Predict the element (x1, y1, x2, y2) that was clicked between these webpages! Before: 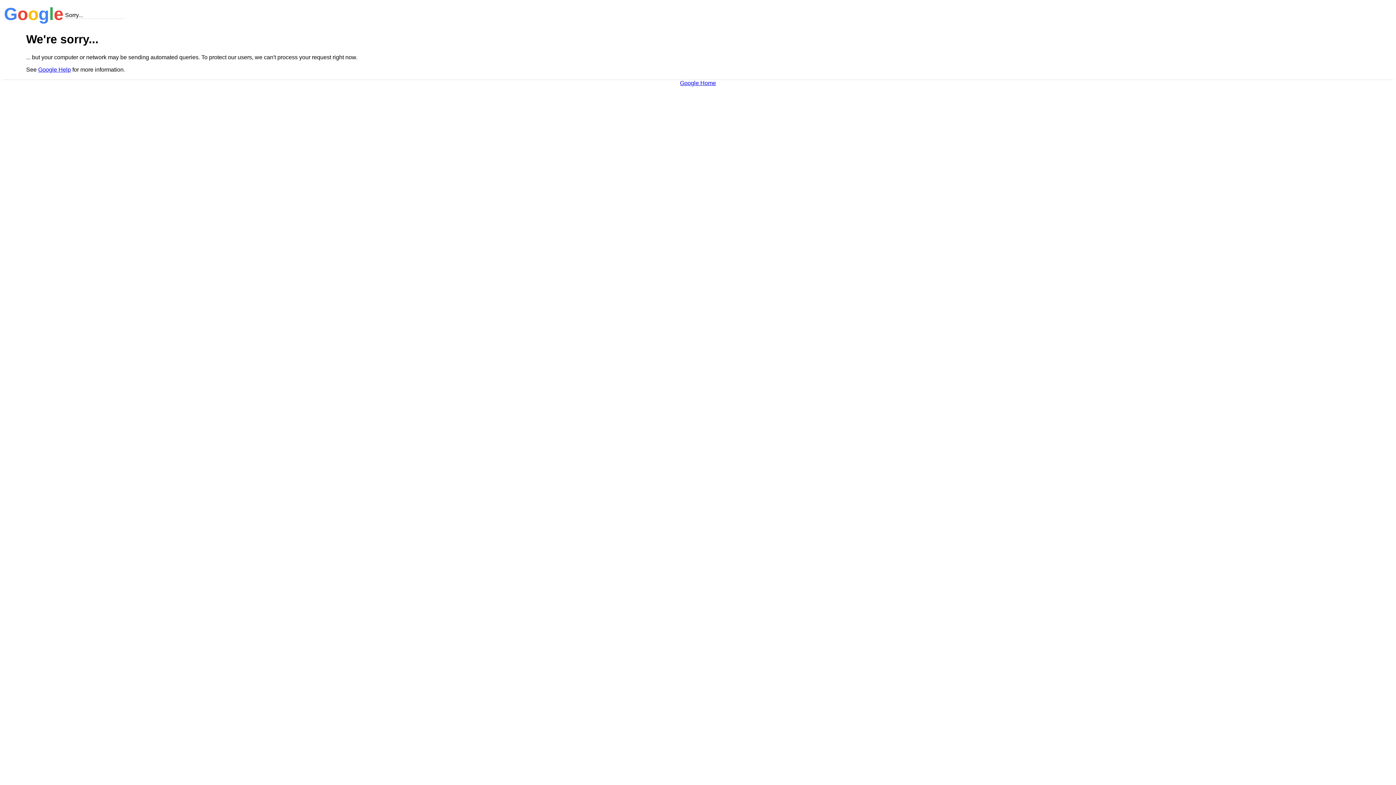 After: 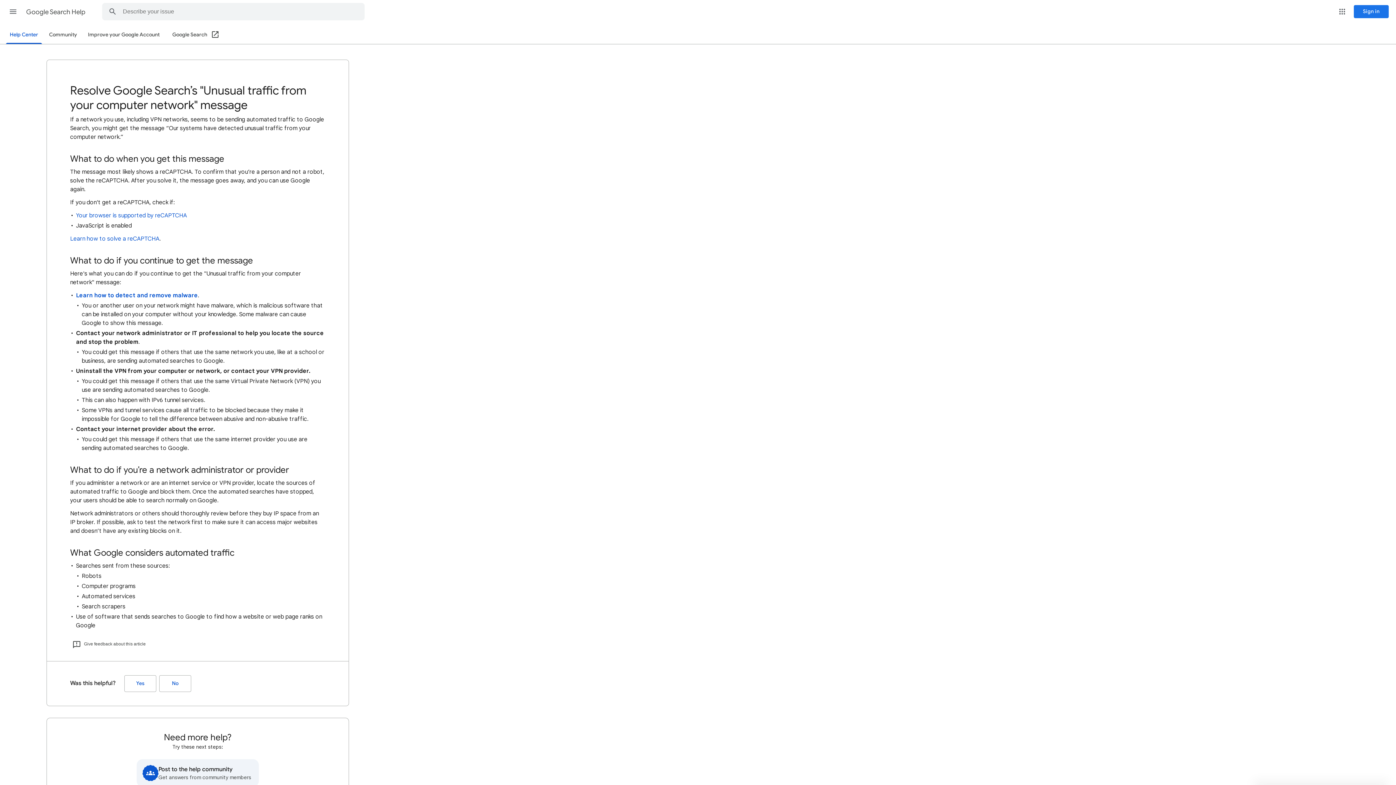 Action: bbox: (38, 66, 70, 72) label: Google Help